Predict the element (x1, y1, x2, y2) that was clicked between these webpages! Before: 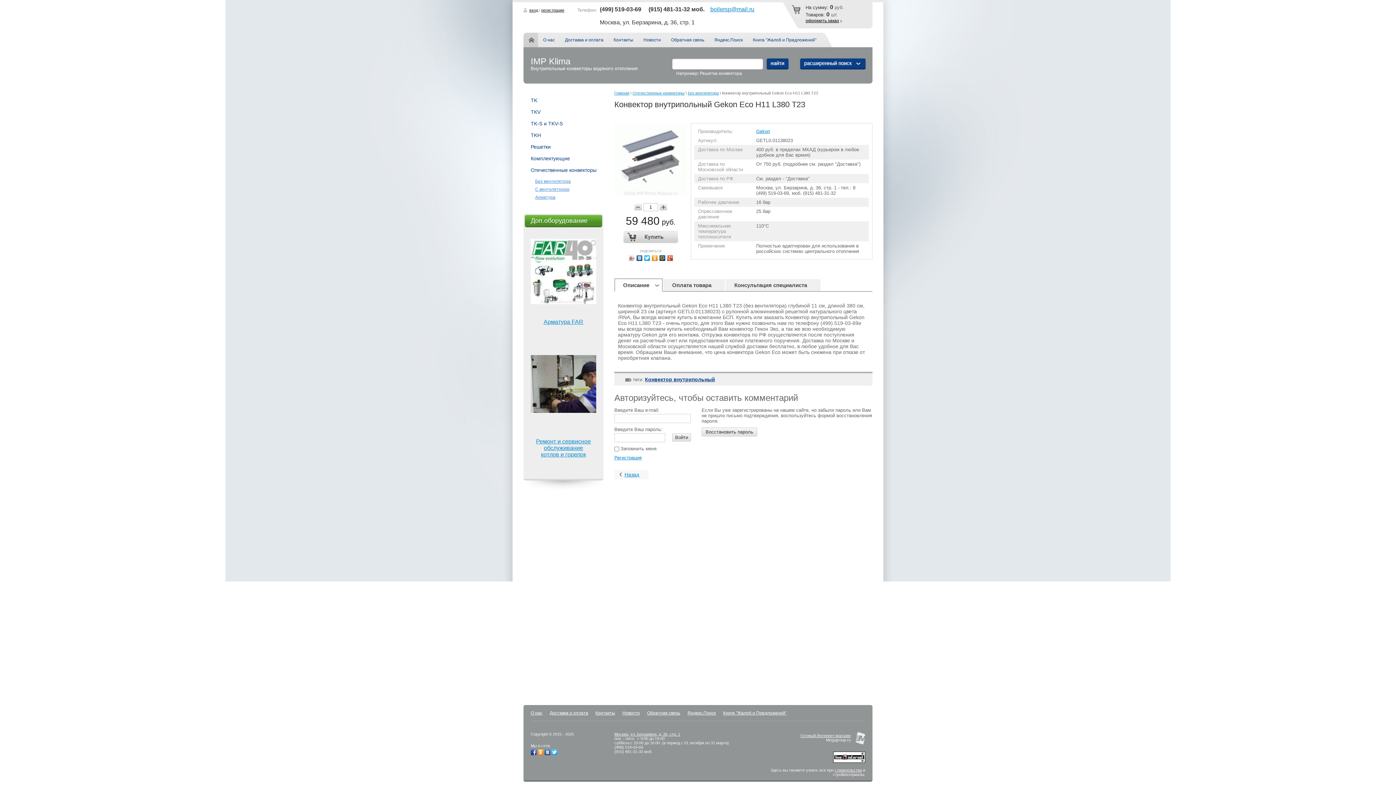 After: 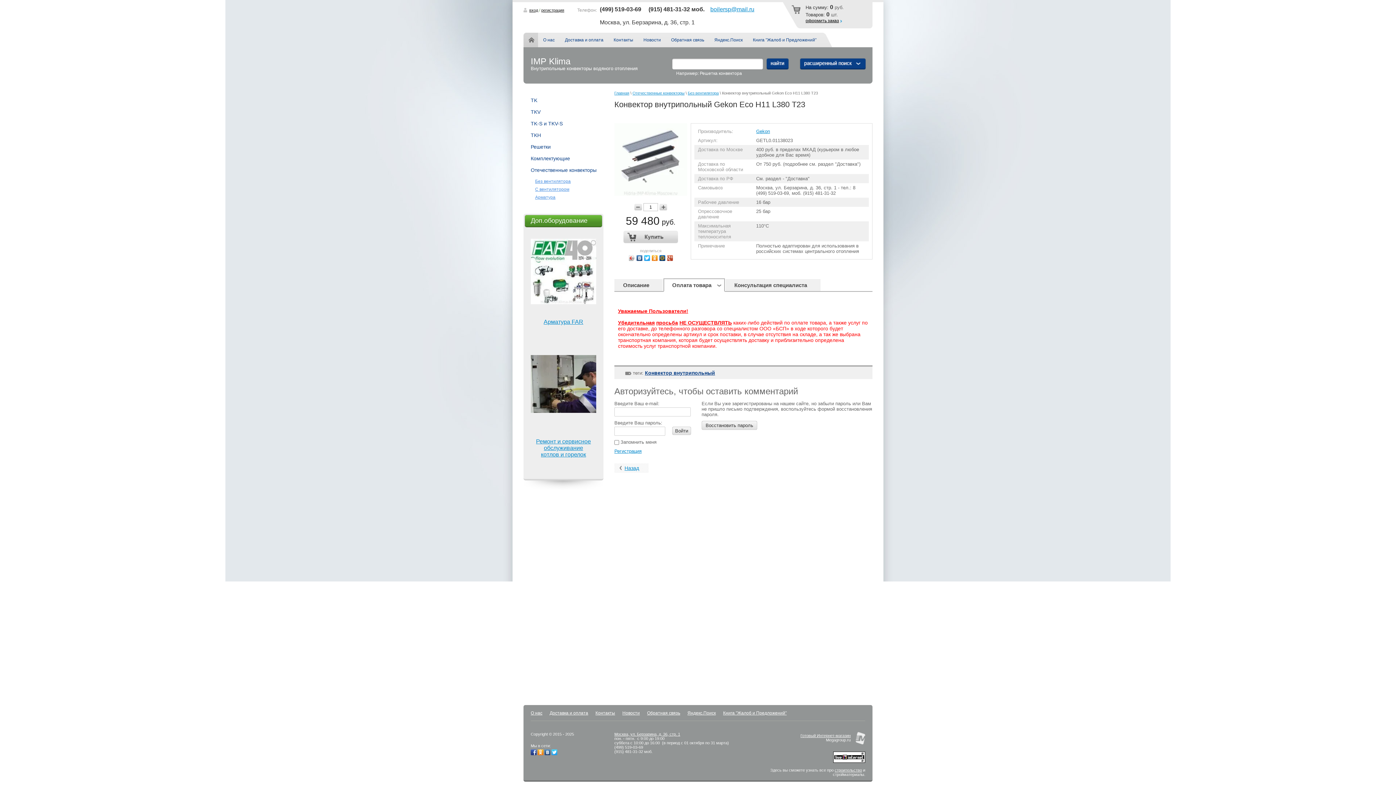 Action: label: Оплата товара bbox: (664, 279, 724, 291)